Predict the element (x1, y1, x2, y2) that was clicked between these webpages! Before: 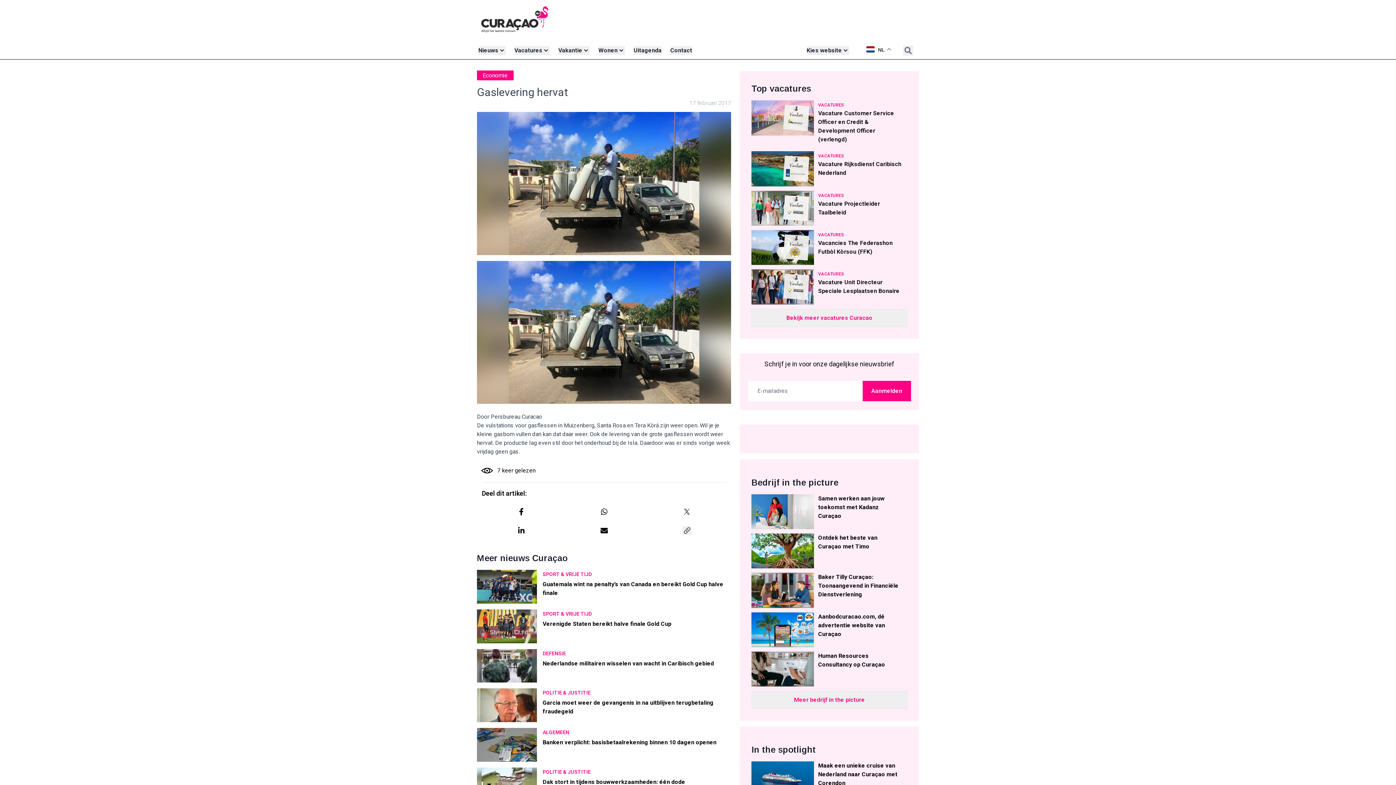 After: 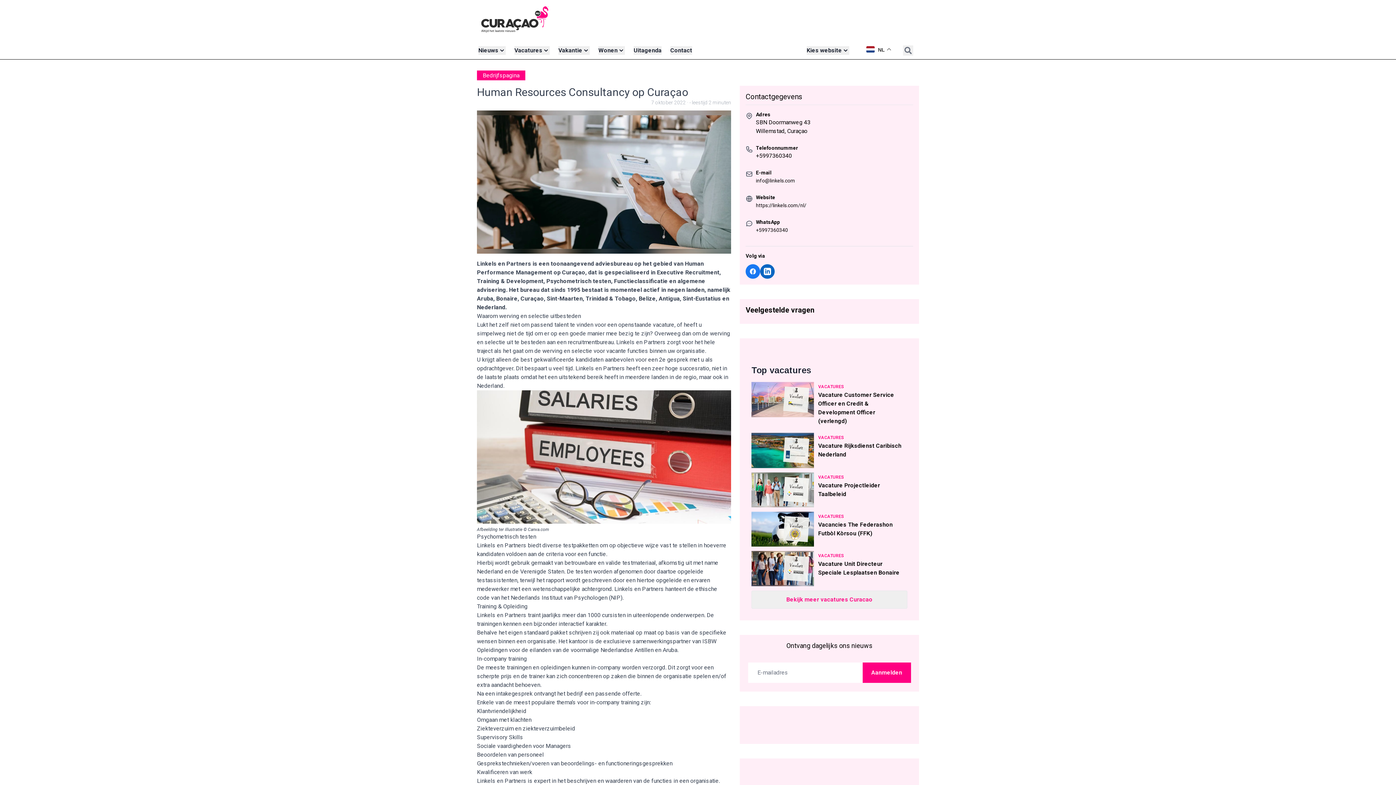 Action: bbox: (751, 652, 904, 688) label: Human Resources Consultancy op Curaçao